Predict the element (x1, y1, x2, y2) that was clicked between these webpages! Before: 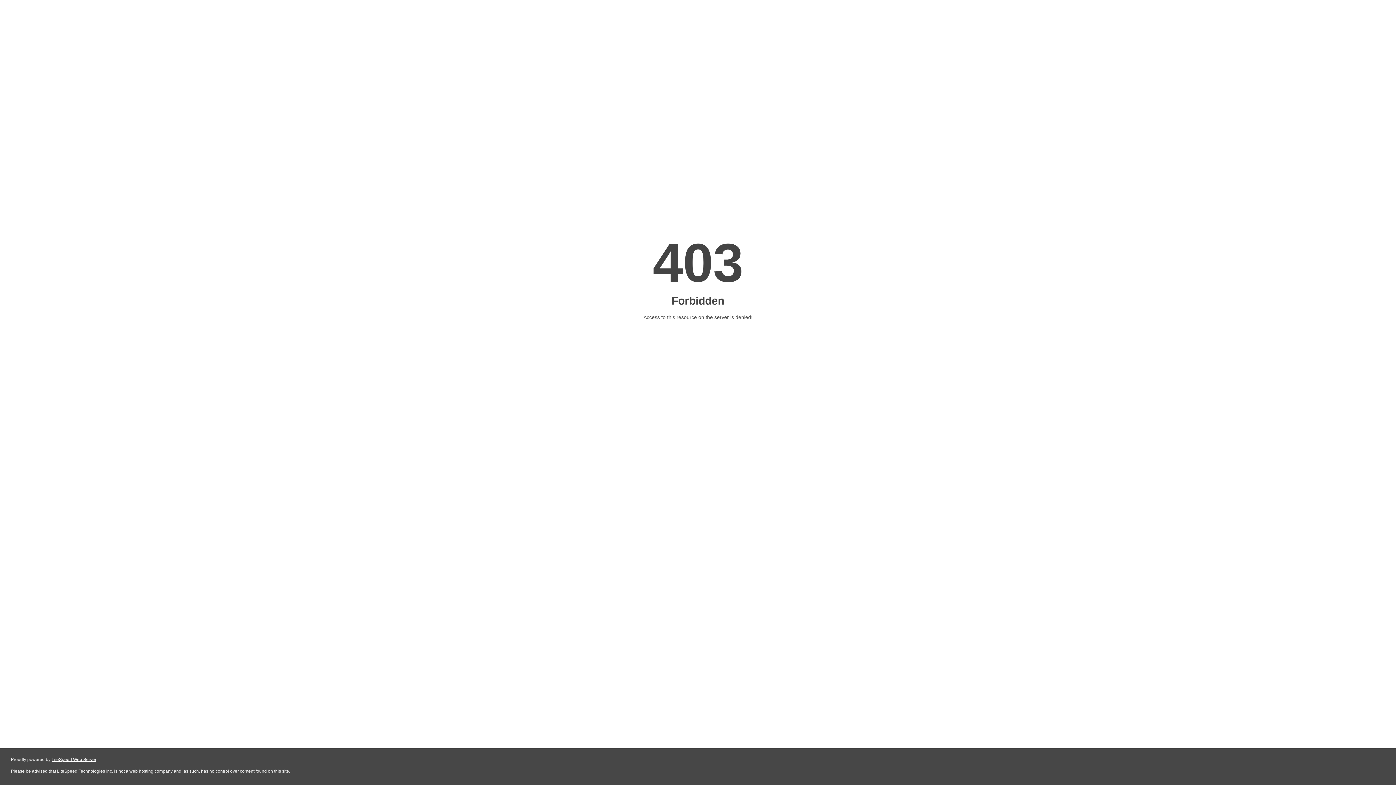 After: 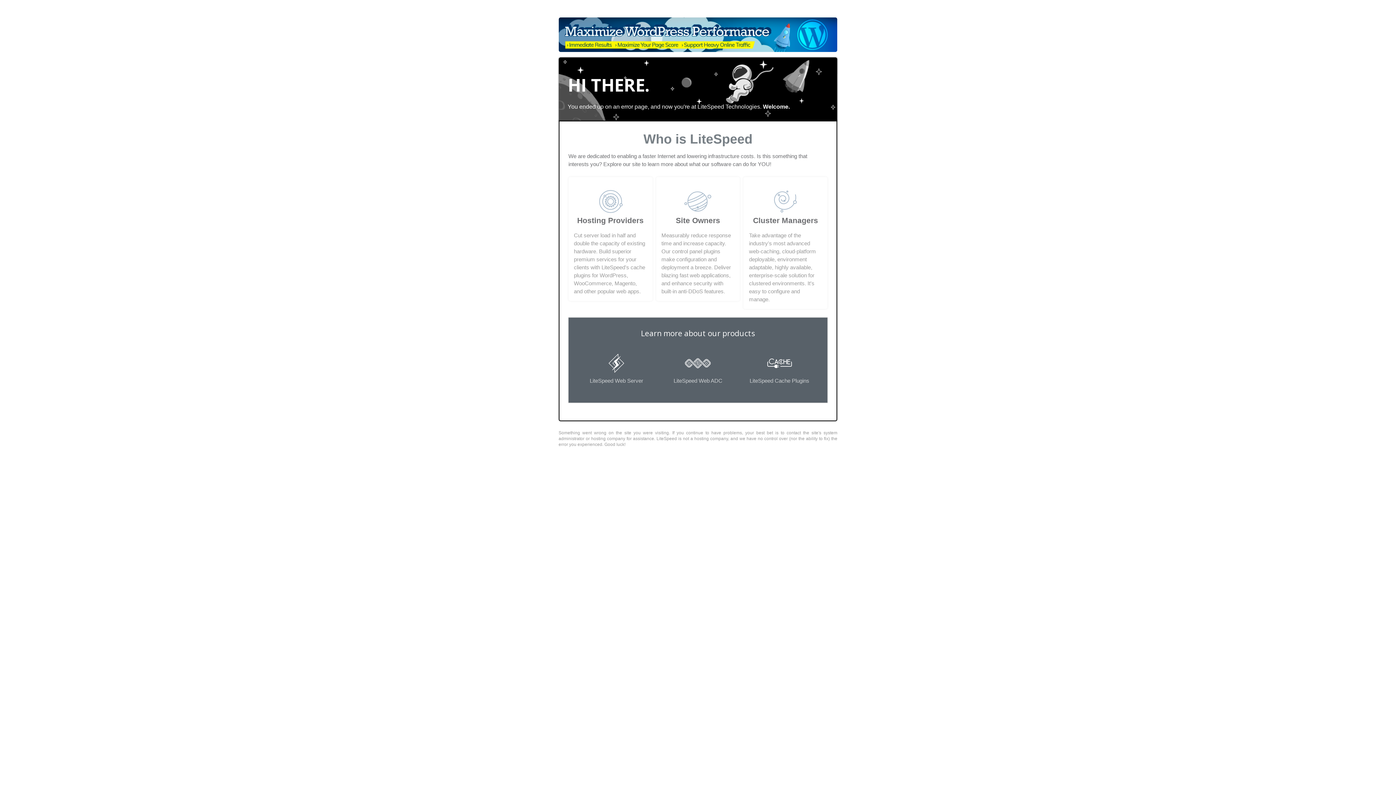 Action: bbox: (51, 757, 96, 762) label: LiteSpeed Web Server